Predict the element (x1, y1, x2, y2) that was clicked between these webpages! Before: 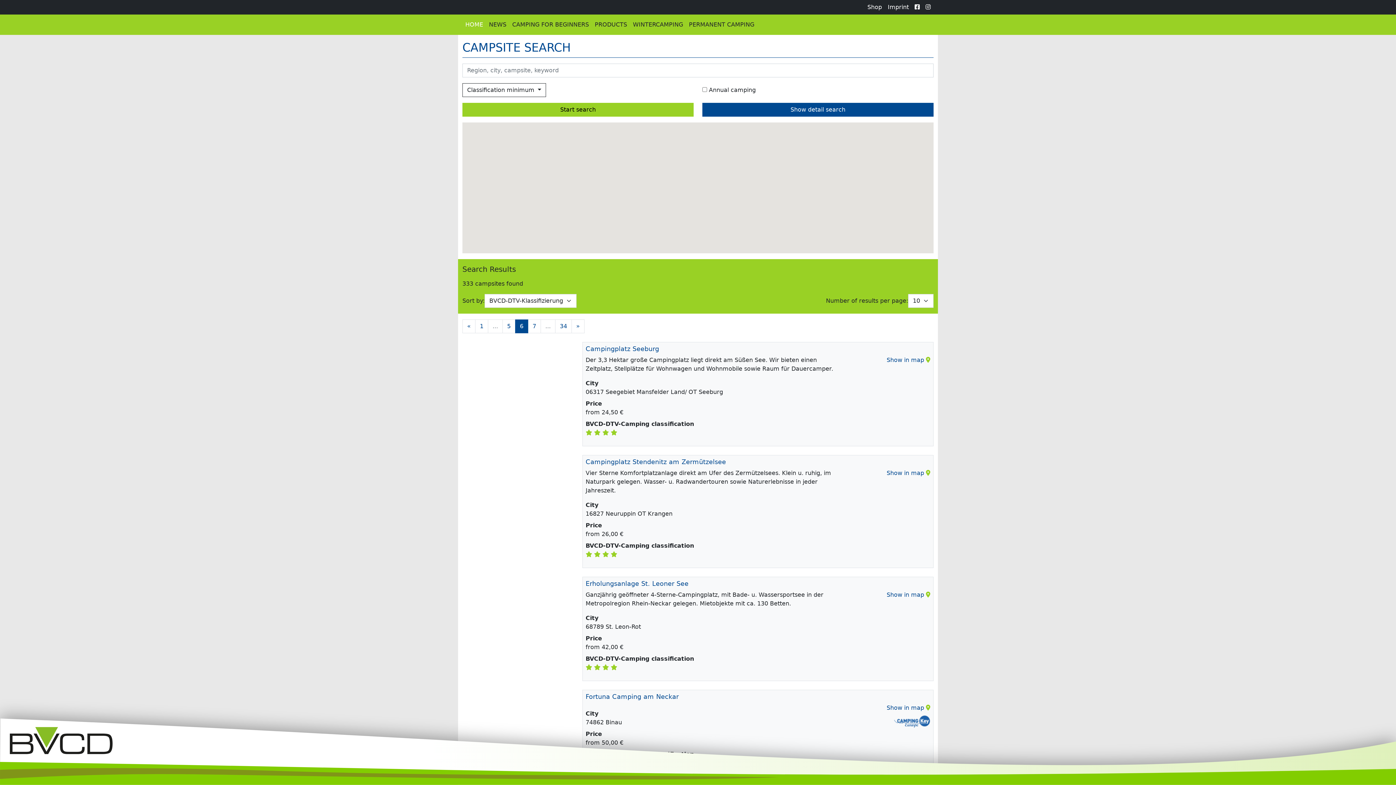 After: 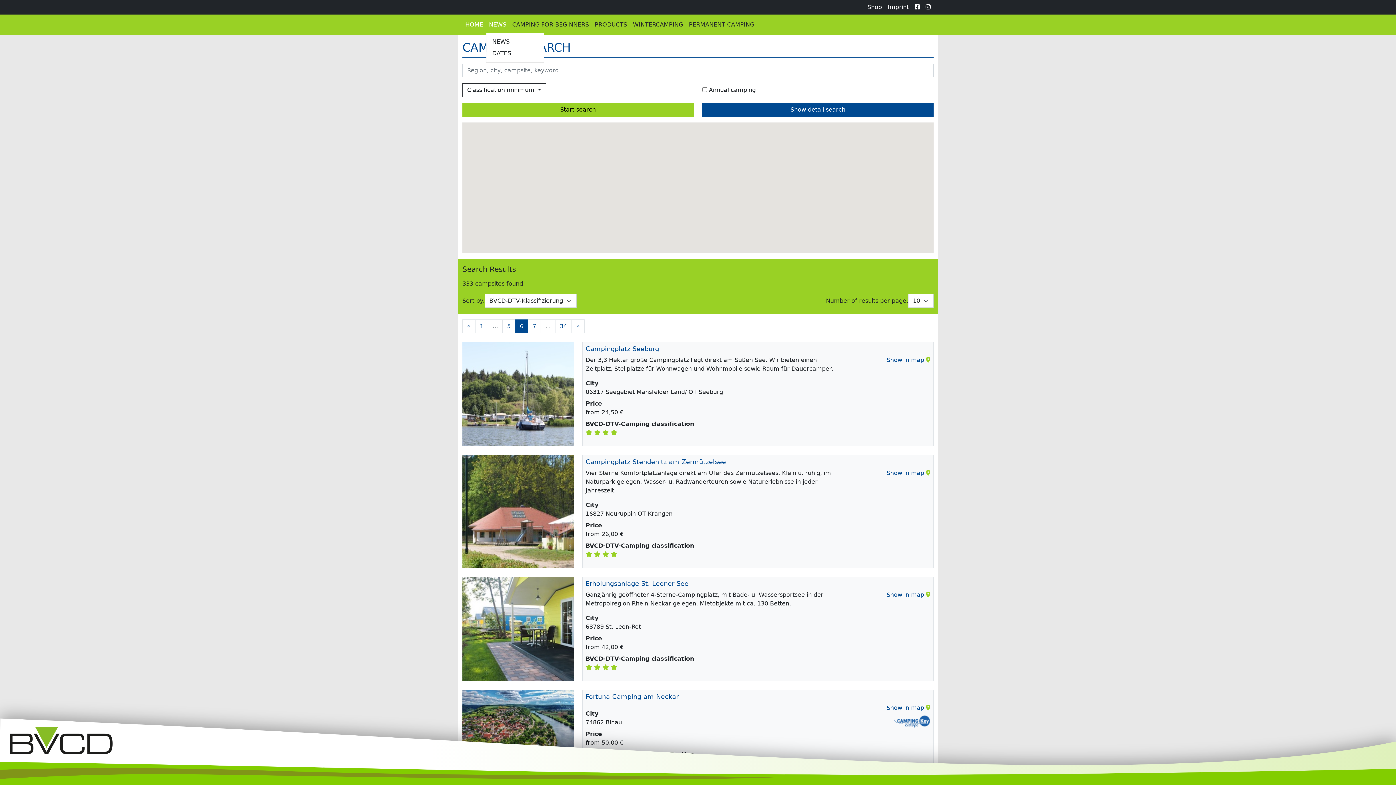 Action: bbox: (486, 17, 509, 32) label: NEWS